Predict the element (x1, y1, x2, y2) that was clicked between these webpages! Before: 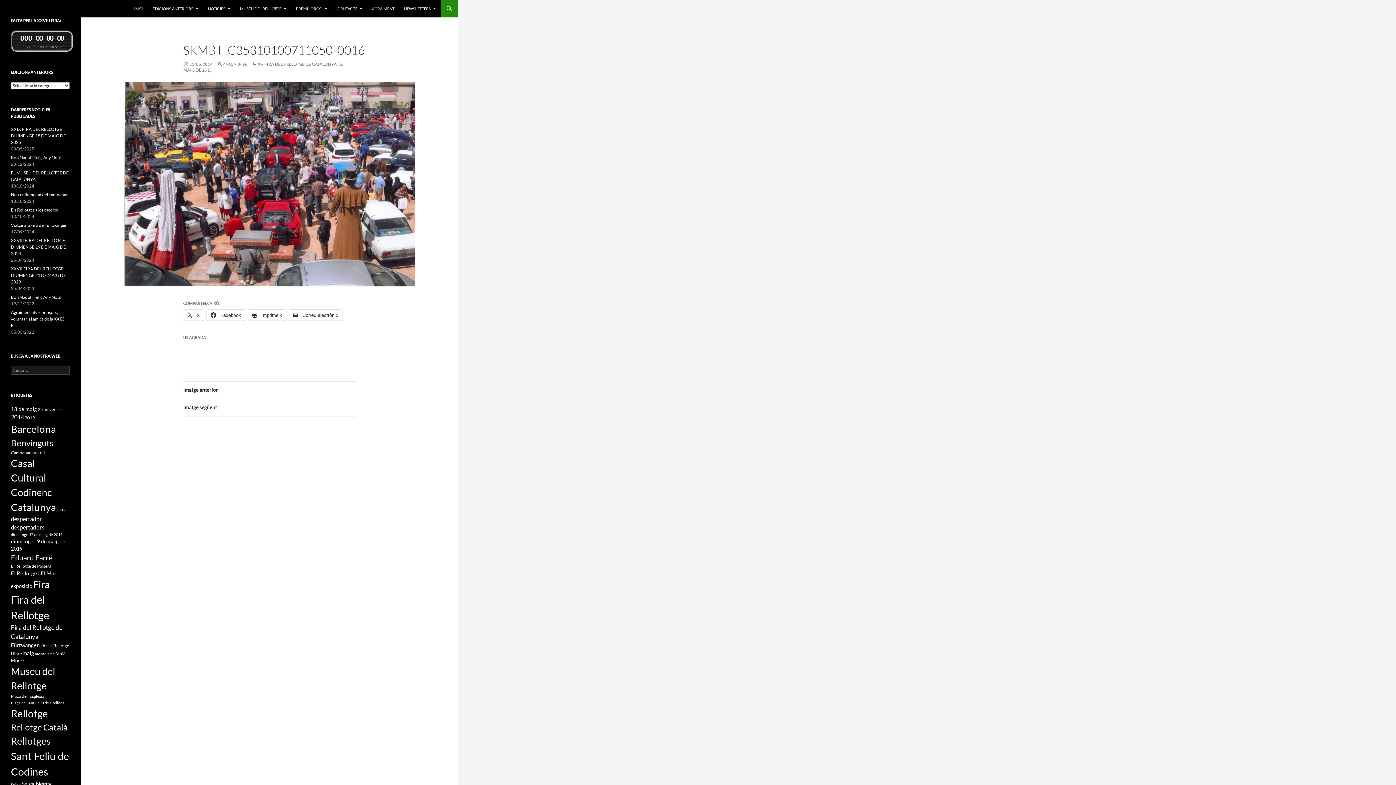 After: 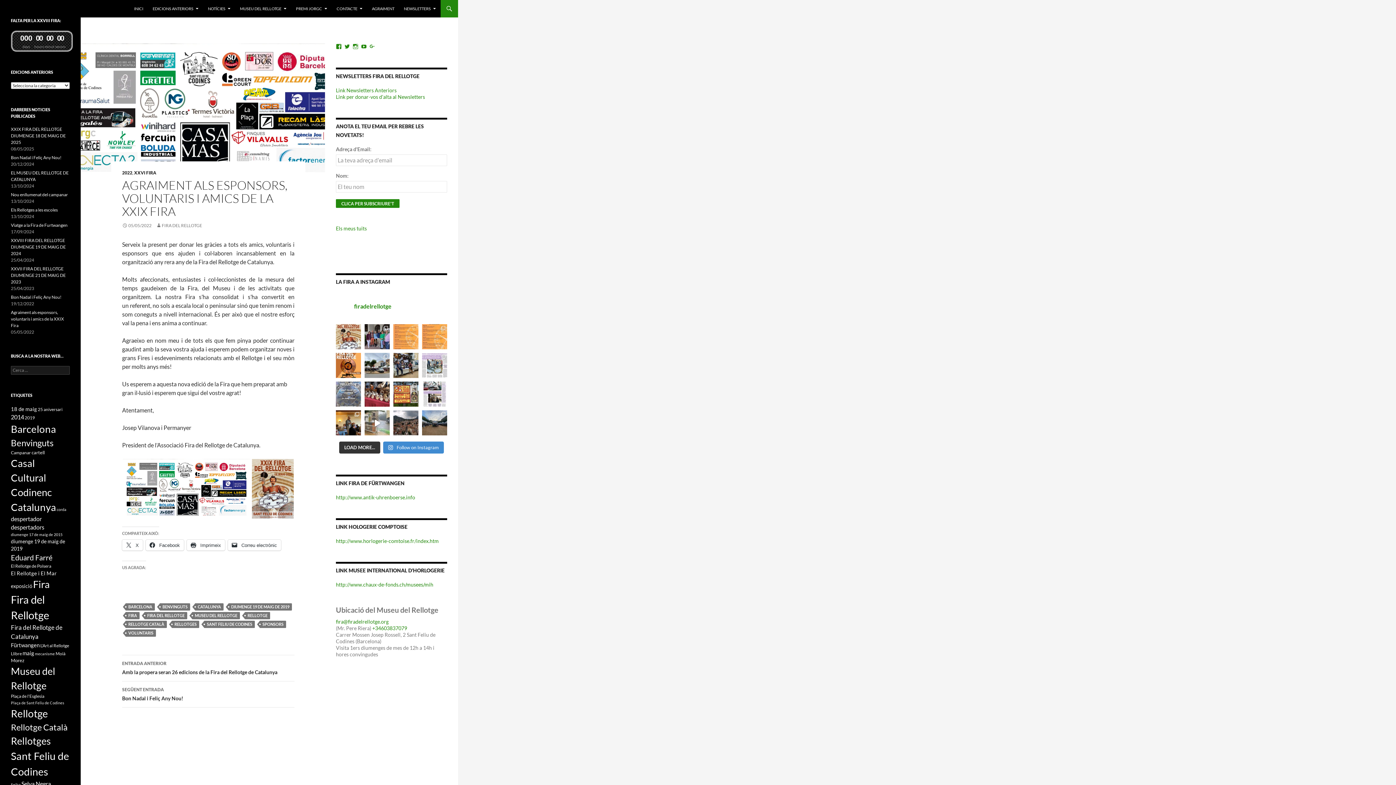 Action: label: Agraiment als esponsors, voluntaris i amics de la XXIX Fira bbox: (10, 309, 64, 328)